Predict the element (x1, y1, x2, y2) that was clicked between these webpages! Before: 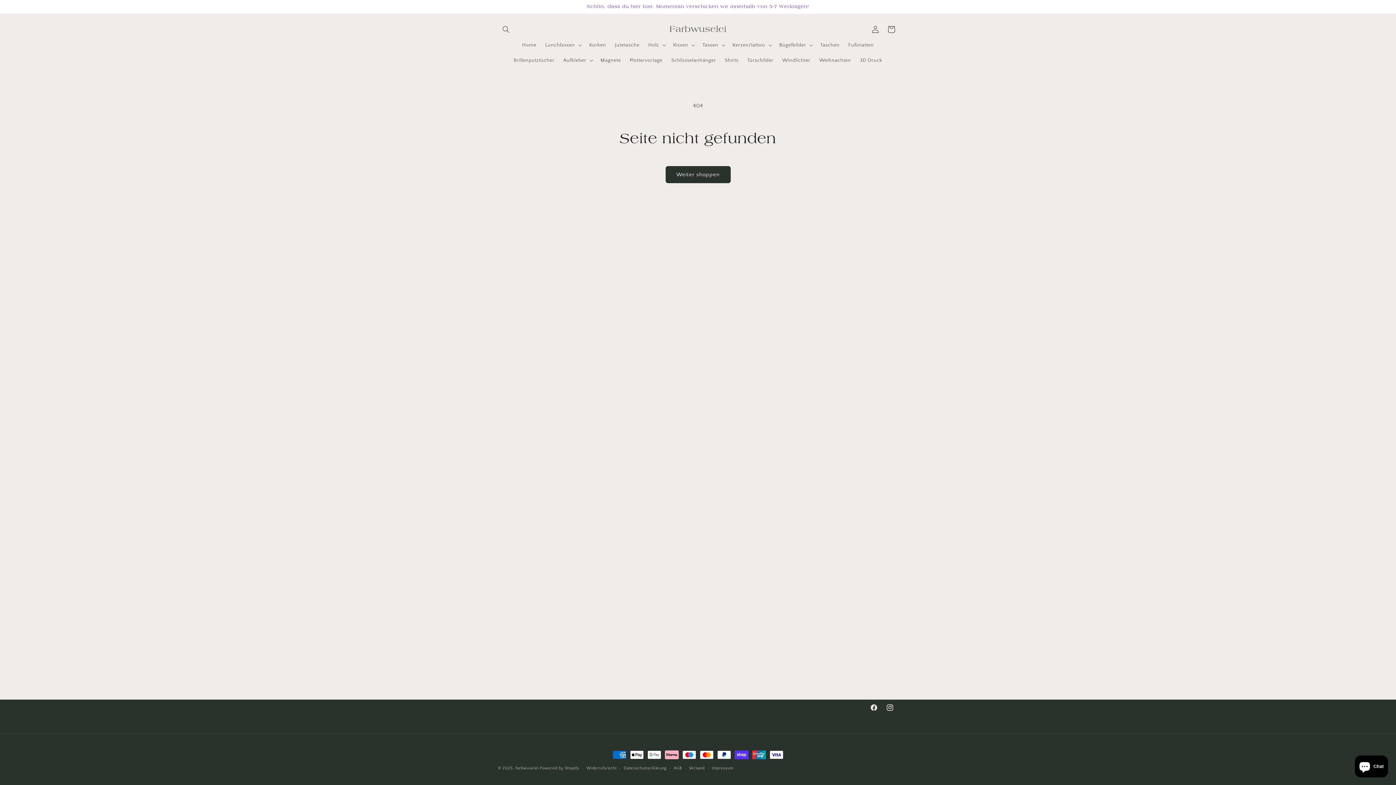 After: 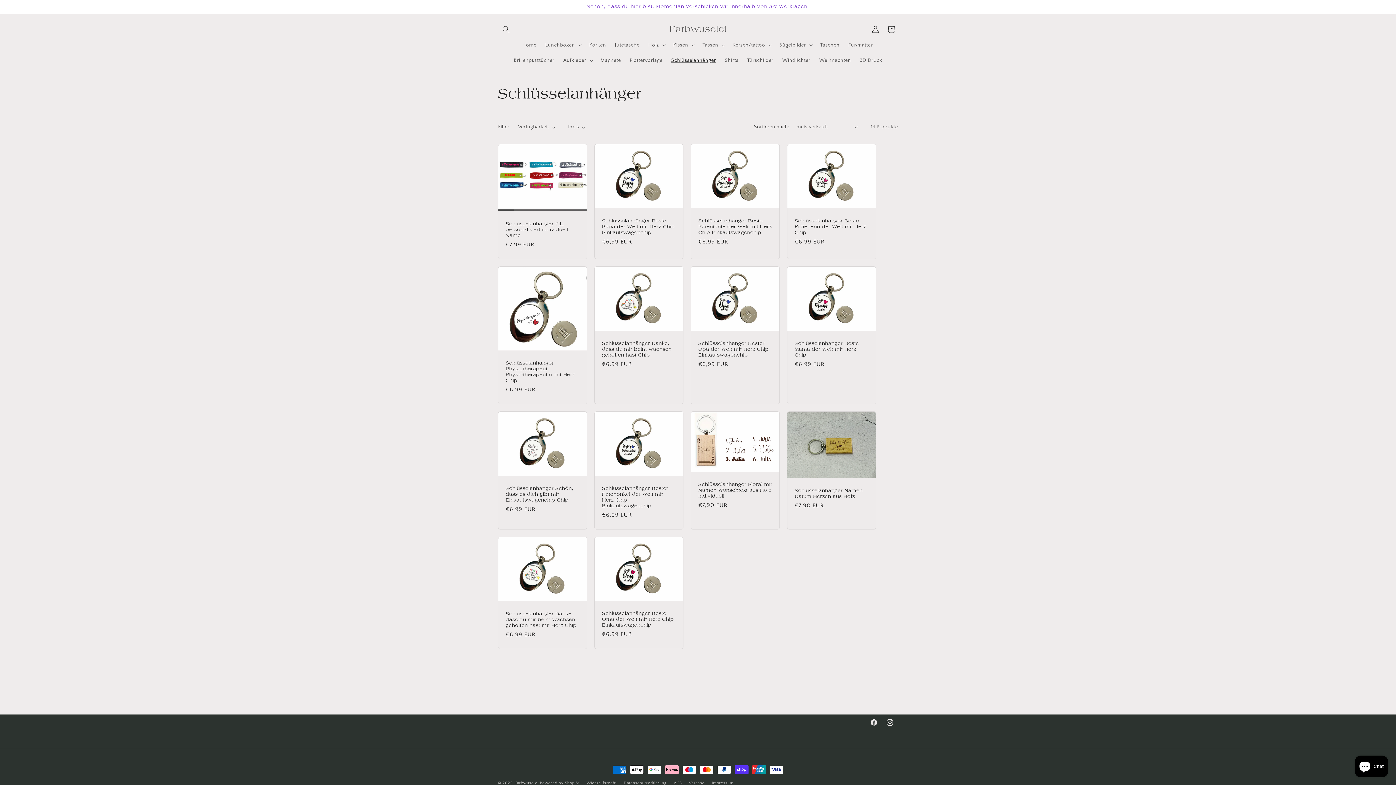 Action: bbox: (667, 52, 720, 68) label: Schlüsselanhänger